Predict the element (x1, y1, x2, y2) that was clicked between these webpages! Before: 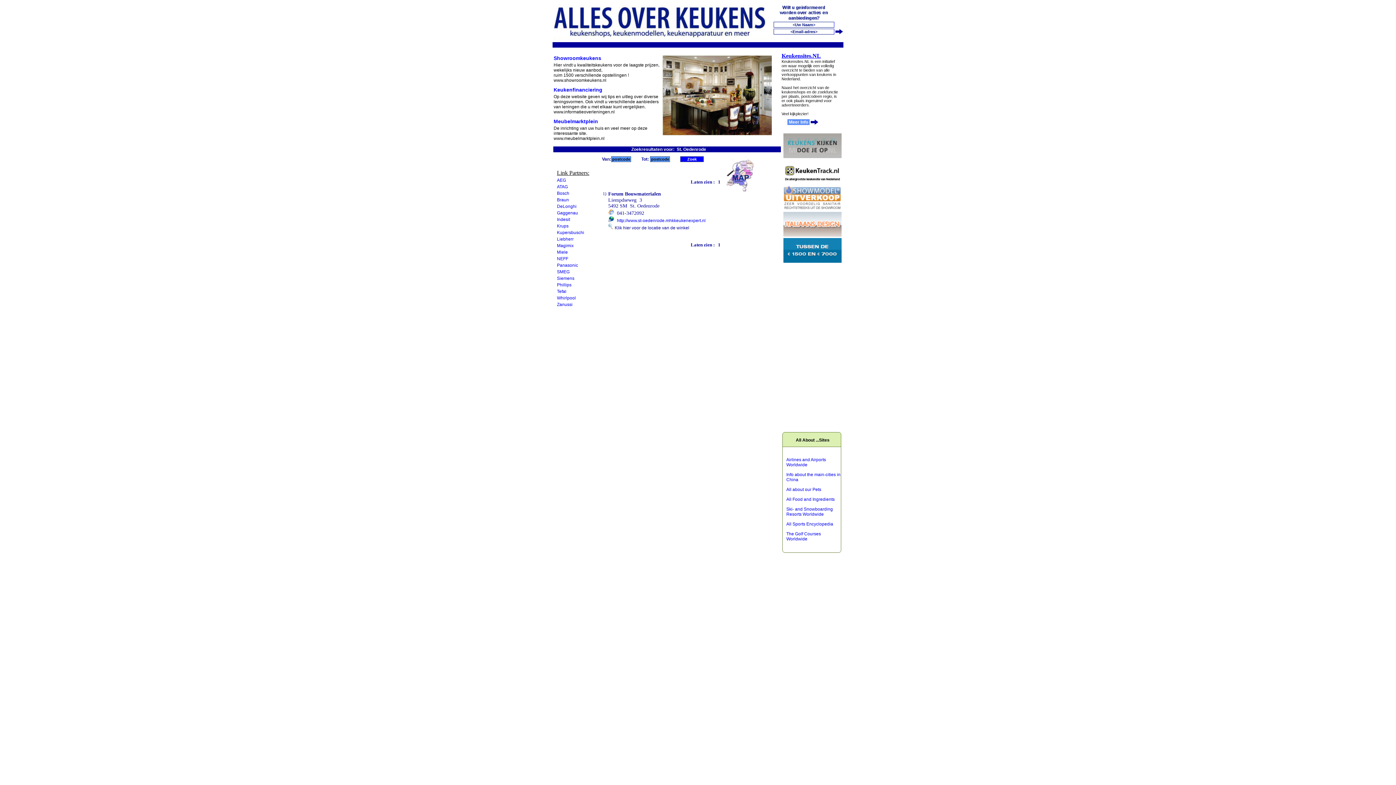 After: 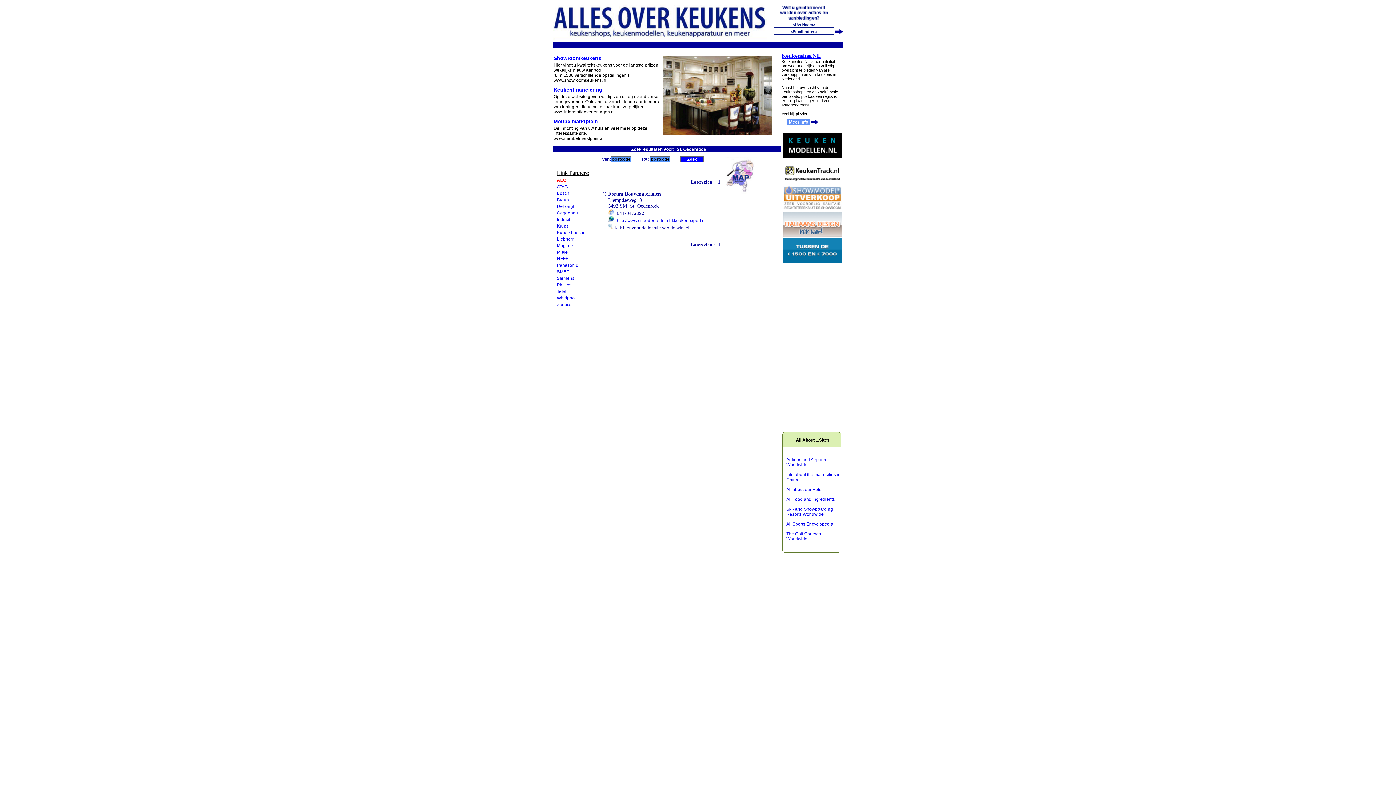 Action: label: AEG bbox: (557, 177, 566, 182)